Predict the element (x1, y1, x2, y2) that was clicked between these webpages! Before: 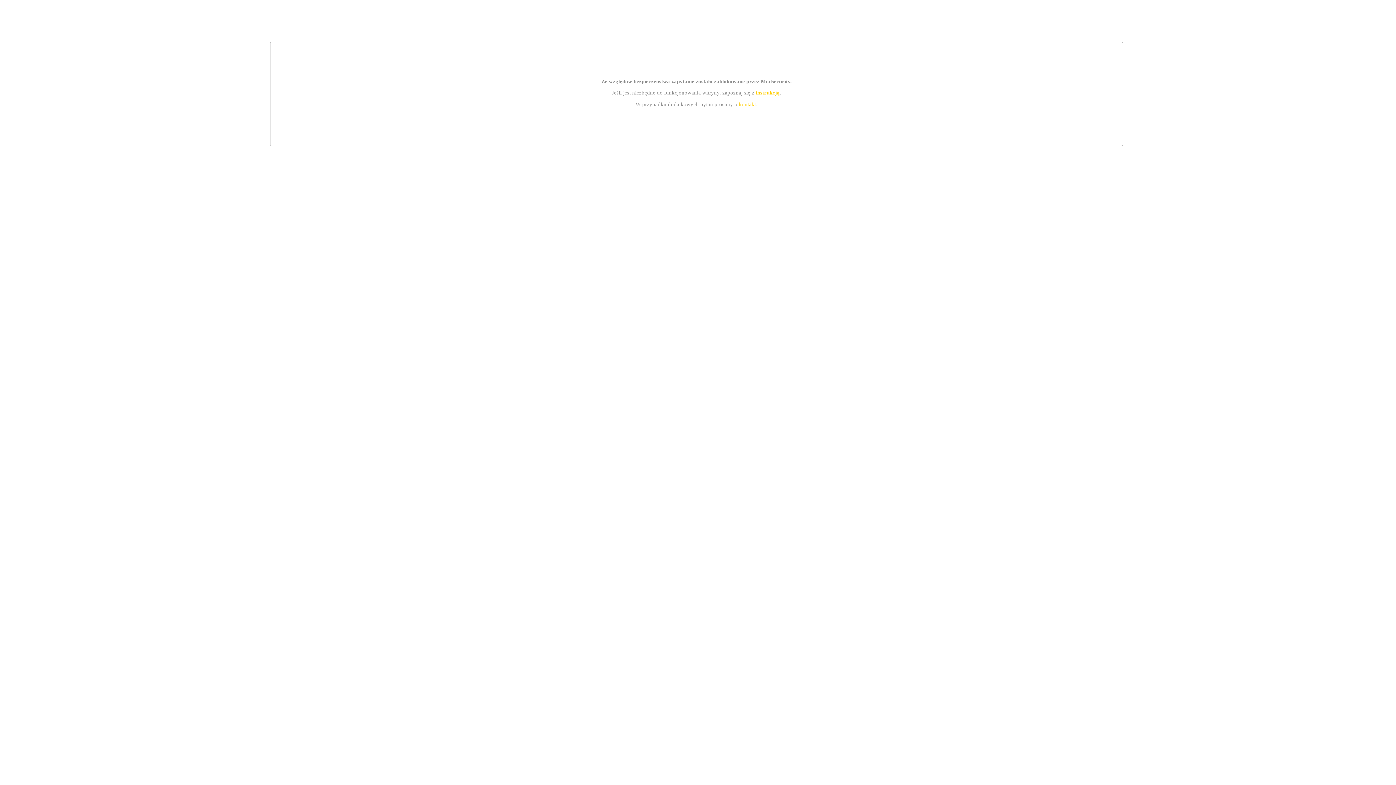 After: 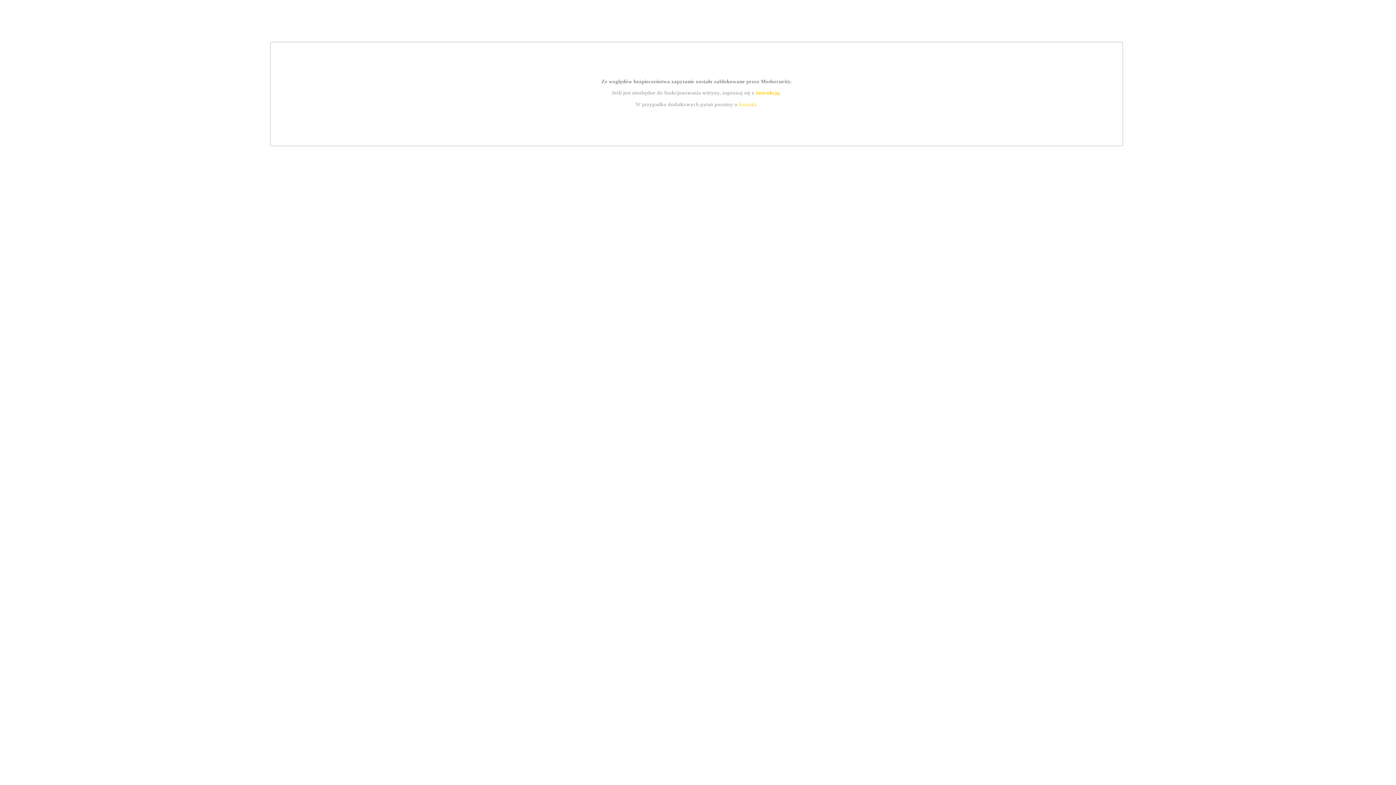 Action: bbox: (739, 101, 756, 107) label: kontakt